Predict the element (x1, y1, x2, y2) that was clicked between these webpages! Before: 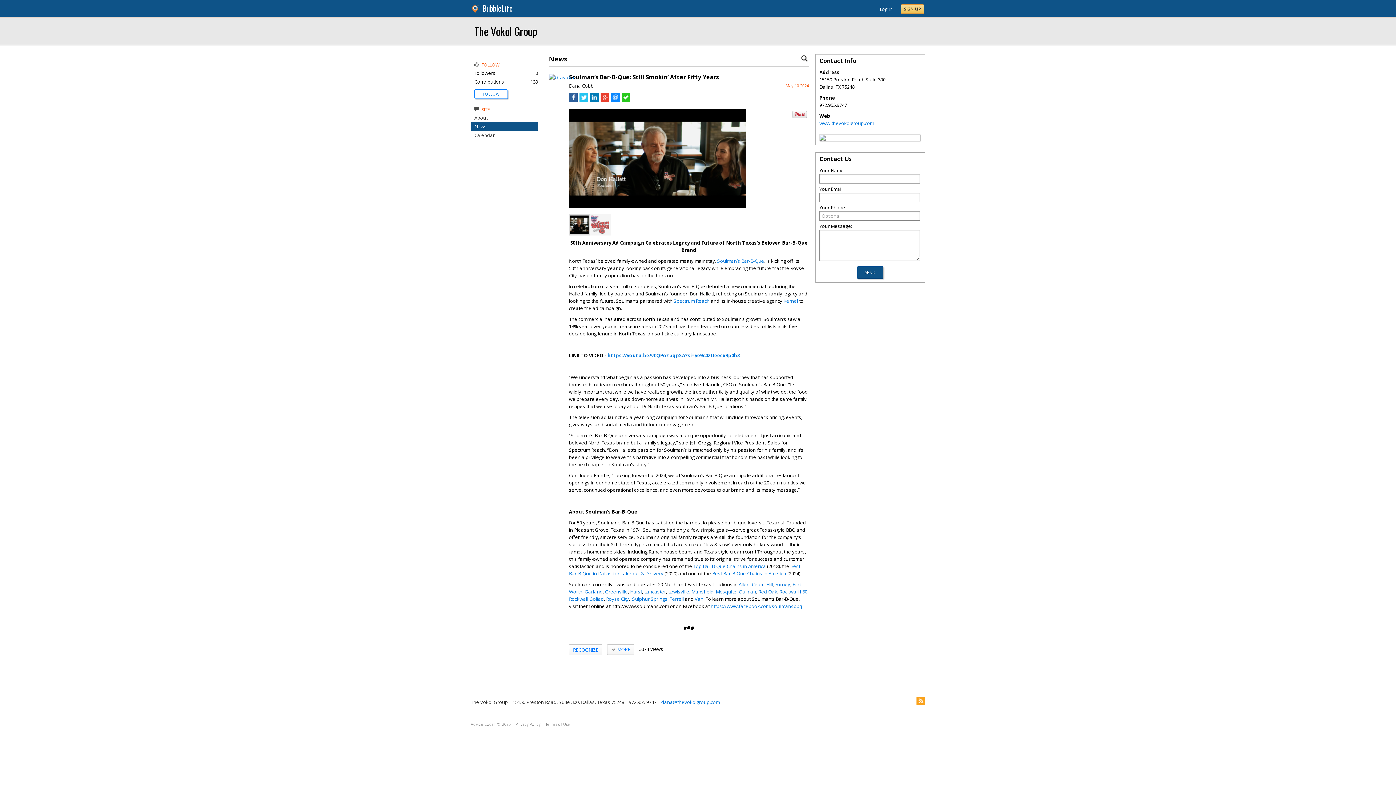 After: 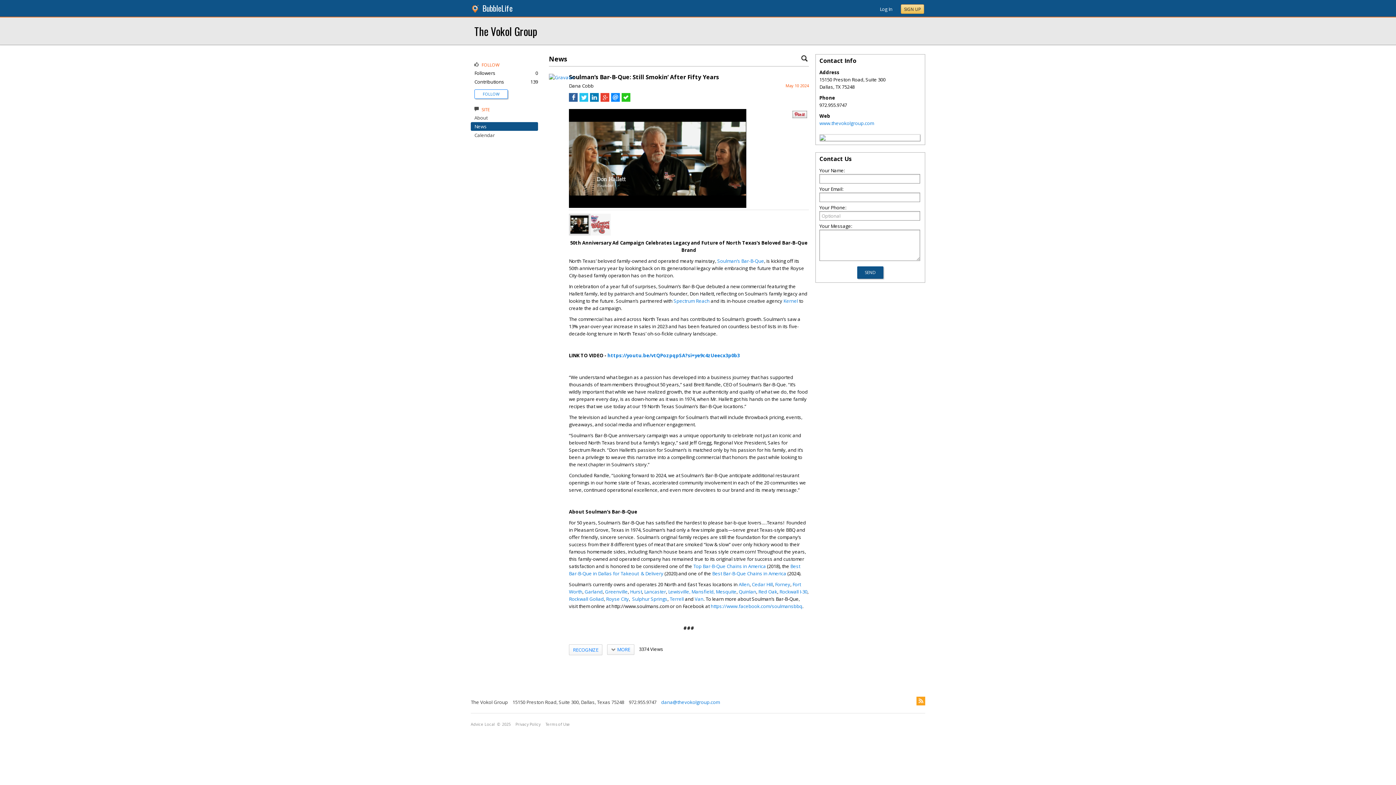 Action: bbox: (470, 6, 481, 13)